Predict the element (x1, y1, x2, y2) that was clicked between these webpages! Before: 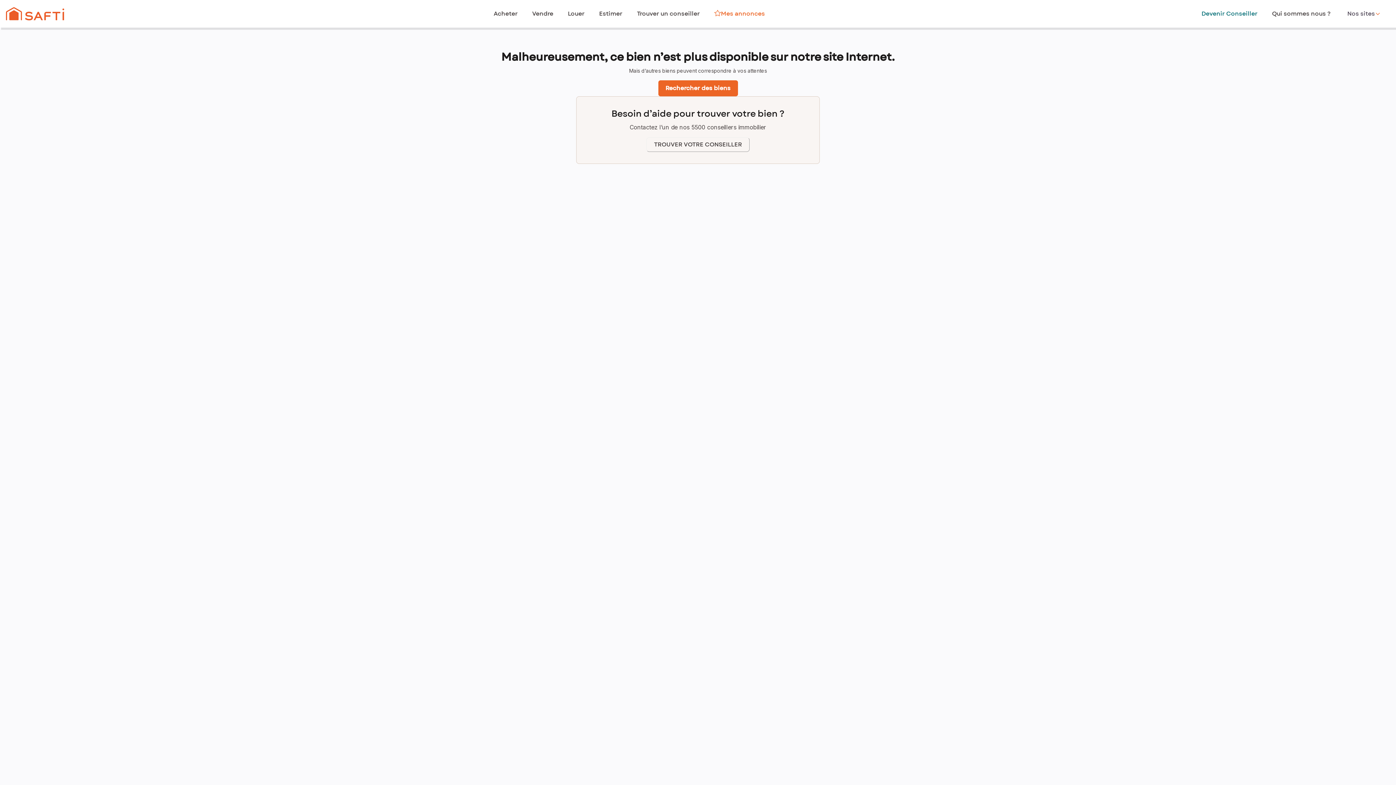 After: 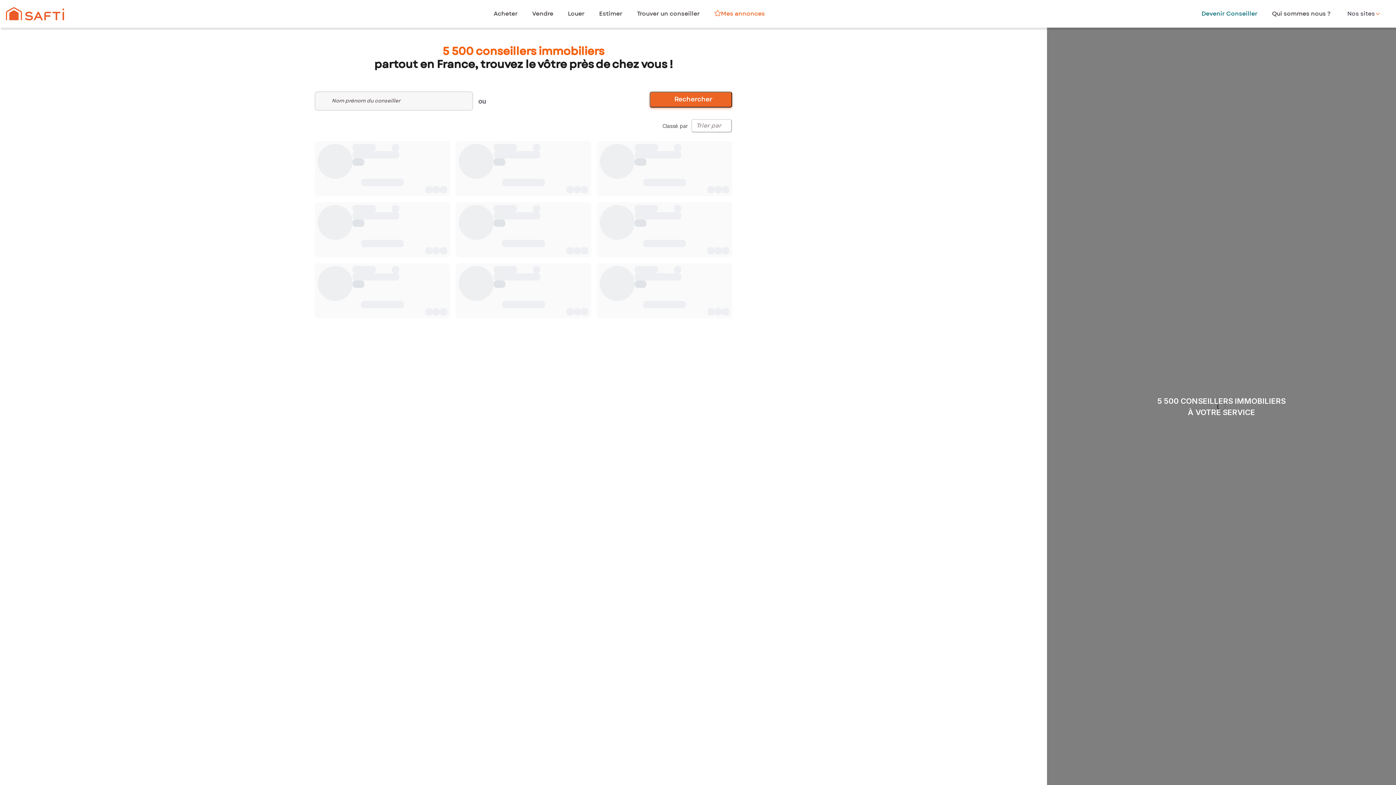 Action: label: TROUVER VOTRE CONSEILLER bbox: (654, 140, 742, 149)